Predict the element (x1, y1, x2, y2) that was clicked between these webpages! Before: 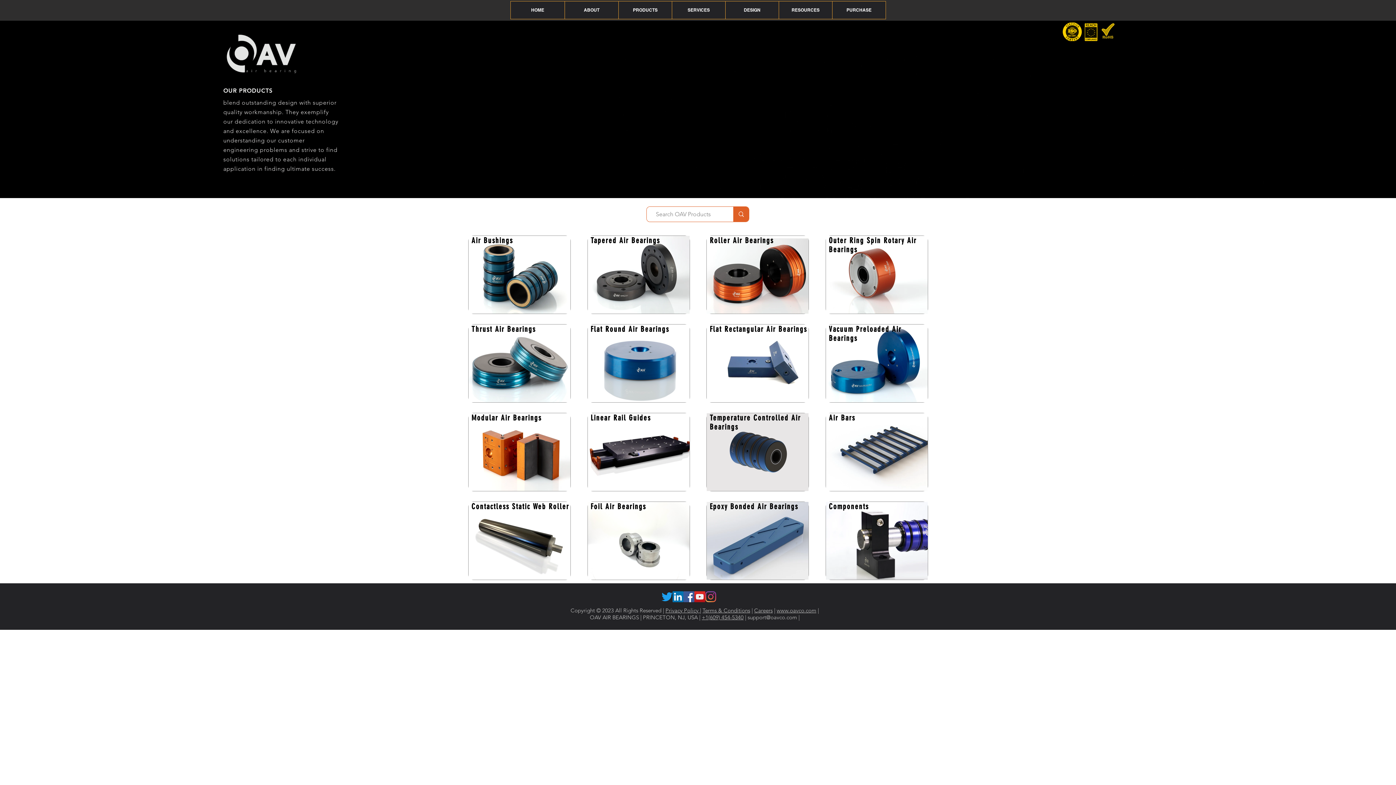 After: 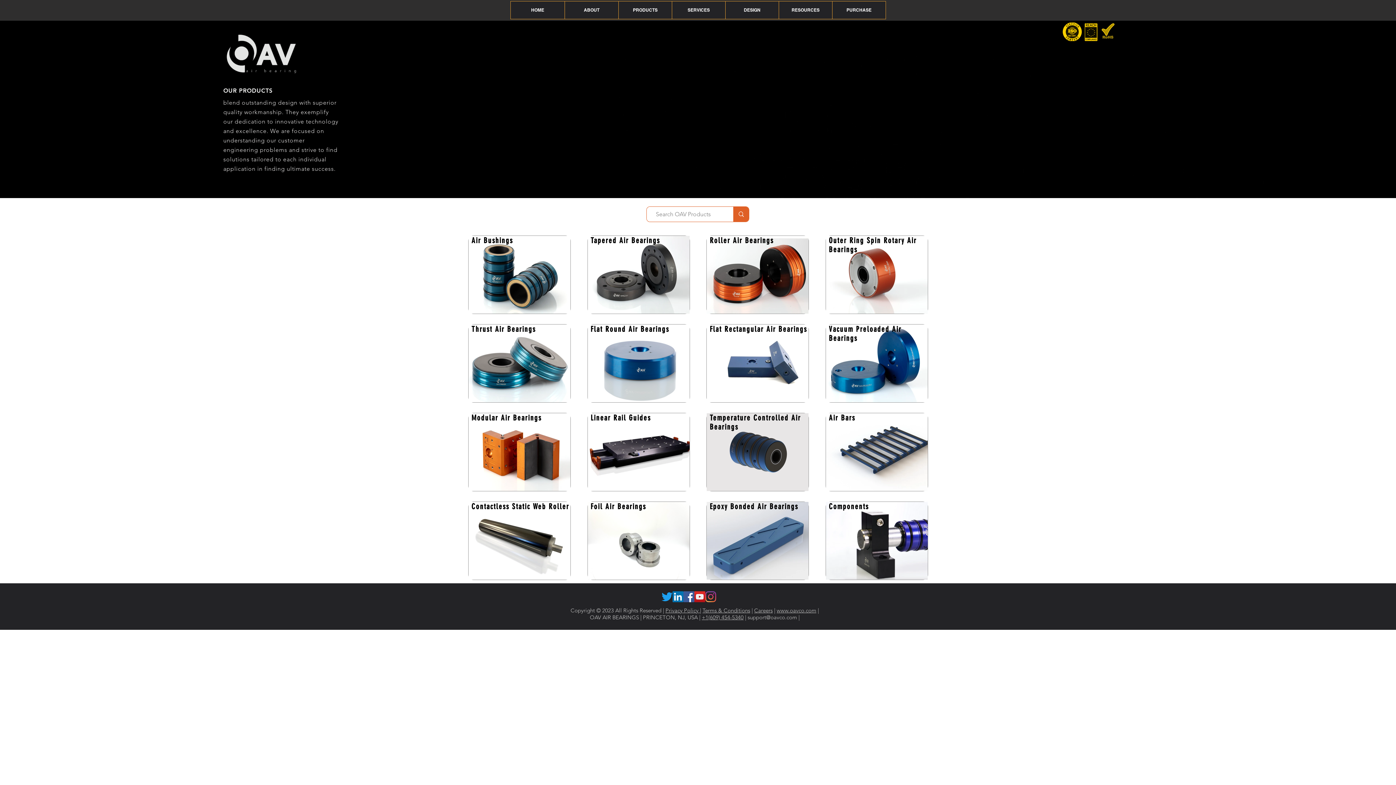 Action: label: +1(609) 454-5340 bbox: (702, 614, 743, 621)